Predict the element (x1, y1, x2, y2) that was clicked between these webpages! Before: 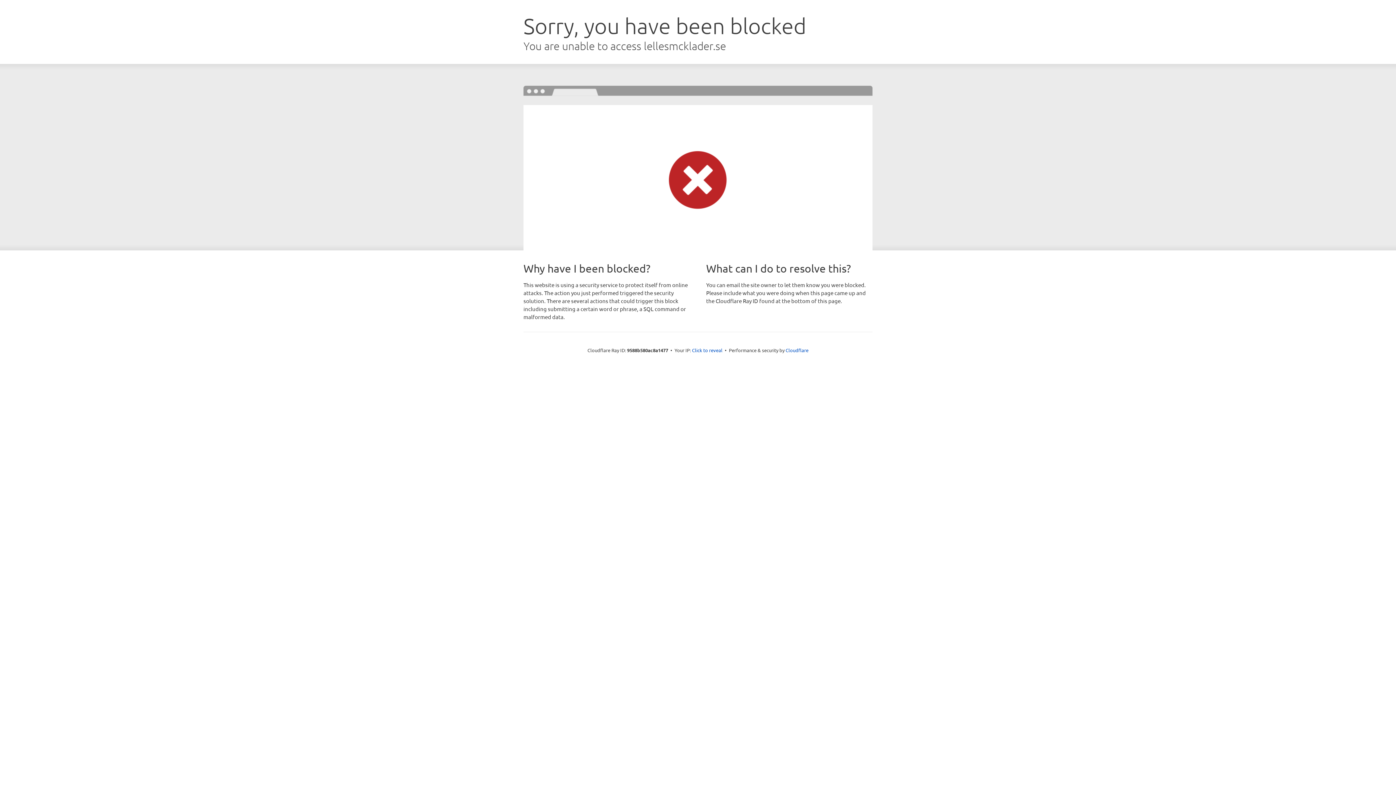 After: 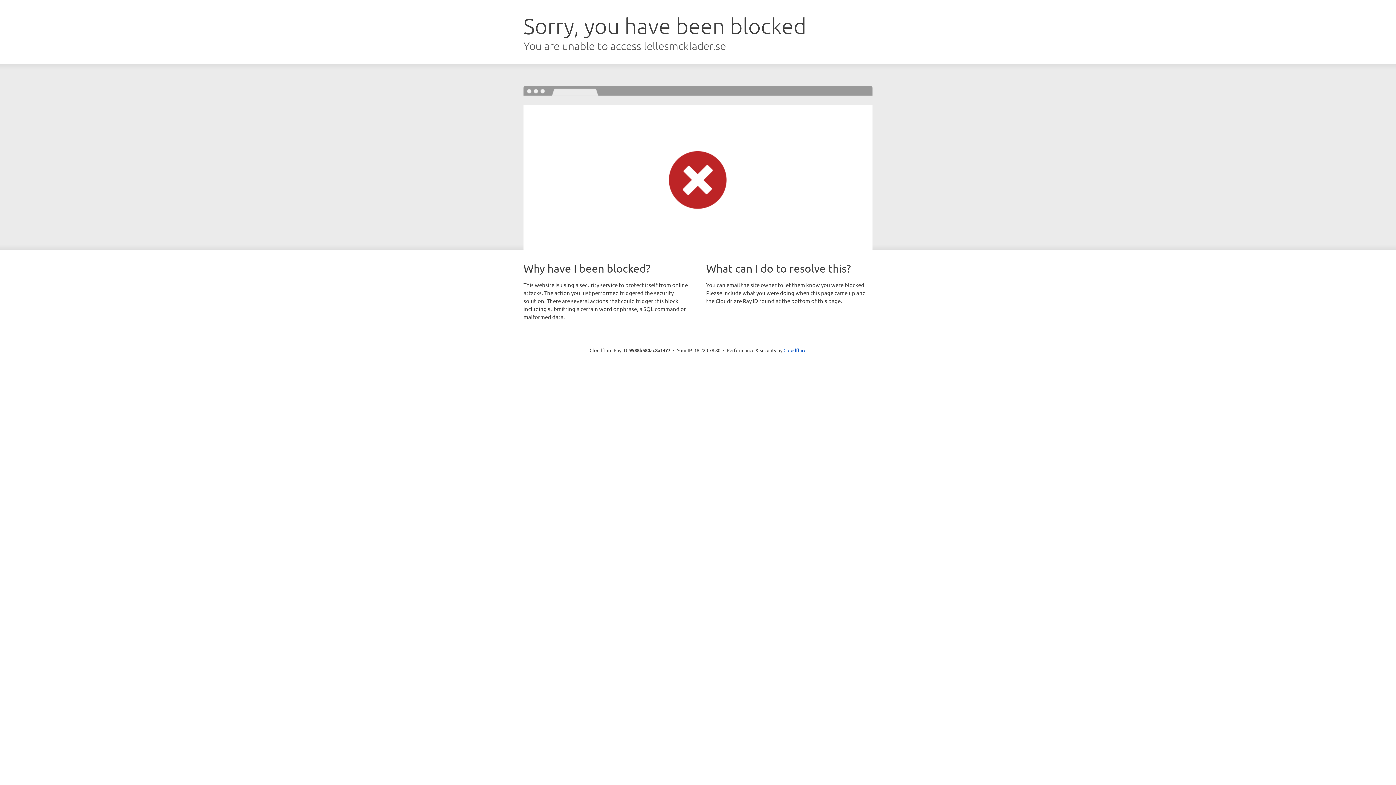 Action: bbox: (692, 346, 722, 353) label: Click to reveal